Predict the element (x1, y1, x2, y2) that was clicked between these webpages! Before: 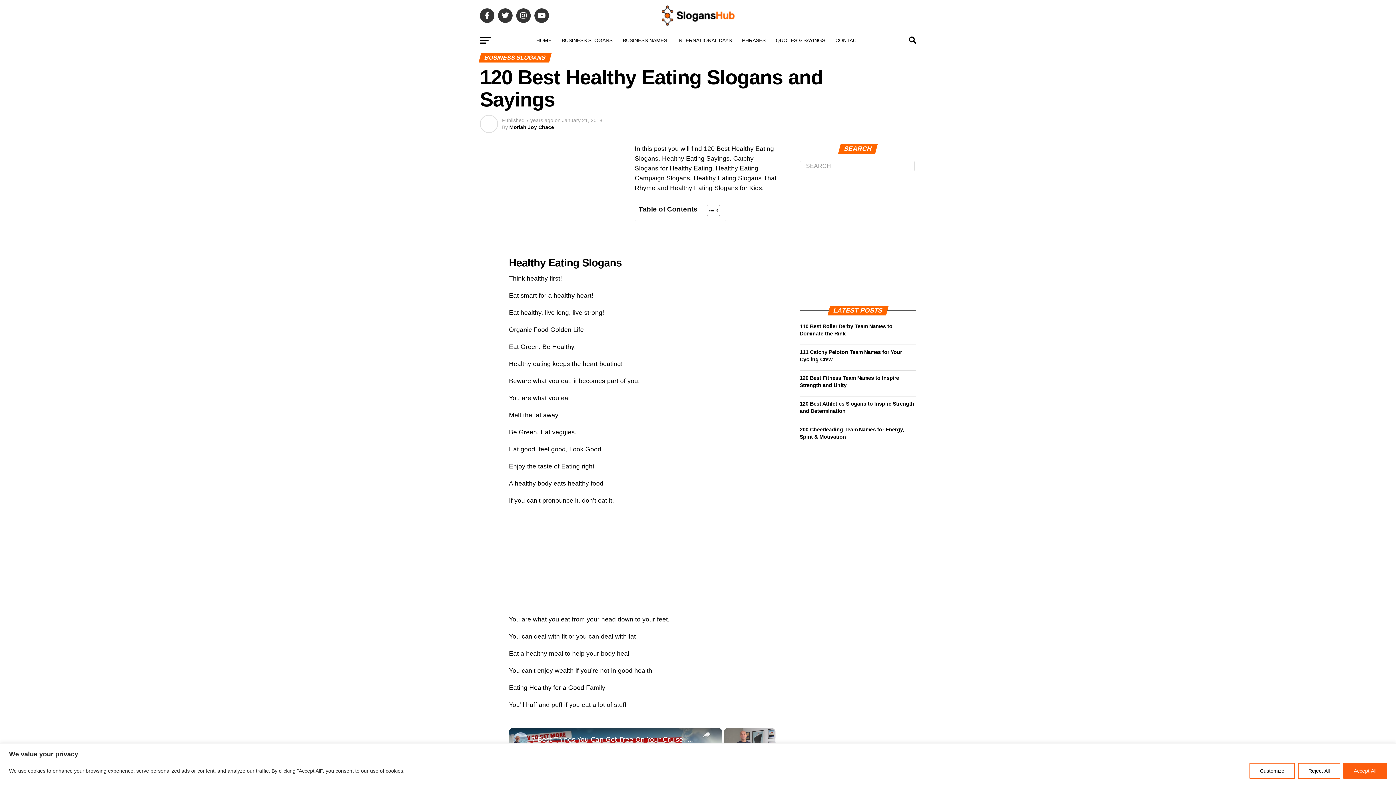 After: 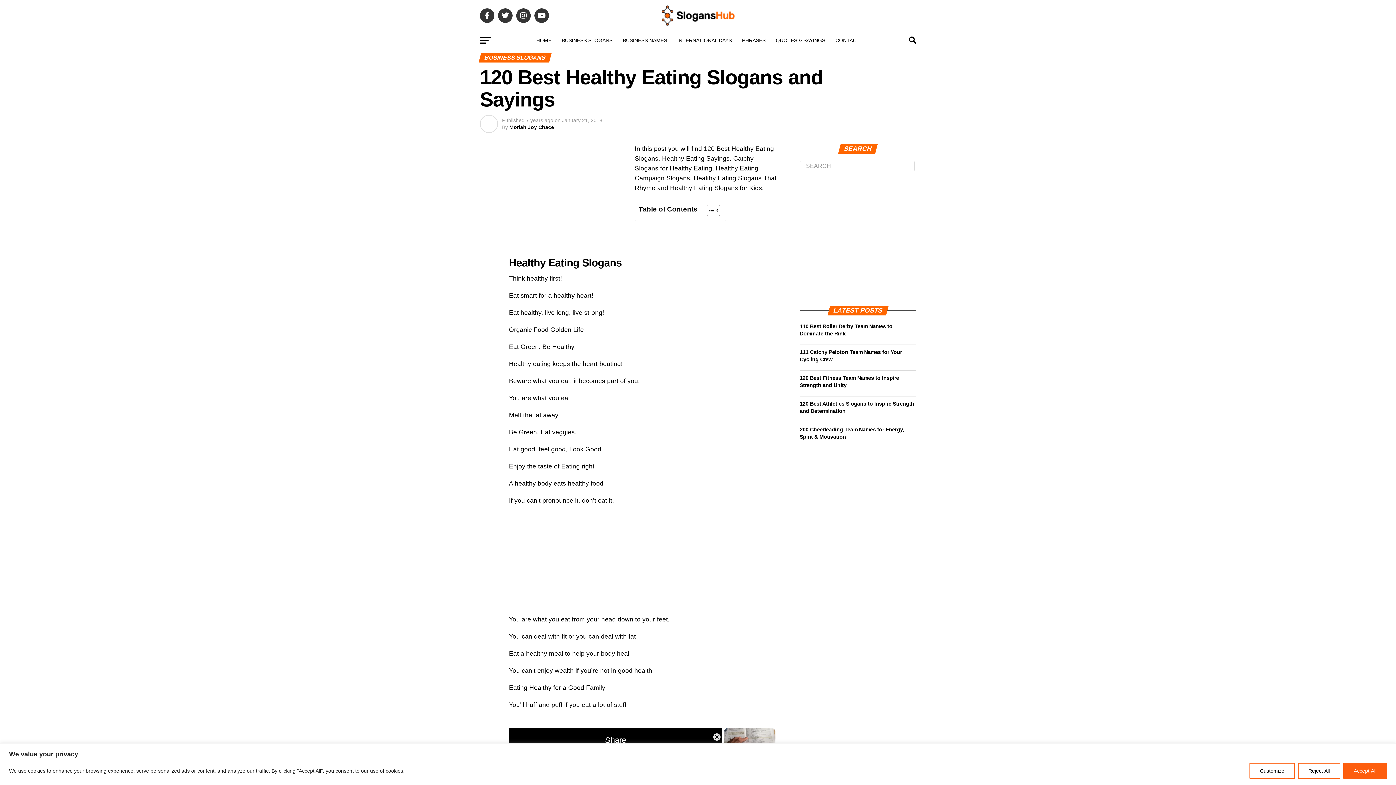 Action: bbox: (699, 728, 714, 749) label: Share